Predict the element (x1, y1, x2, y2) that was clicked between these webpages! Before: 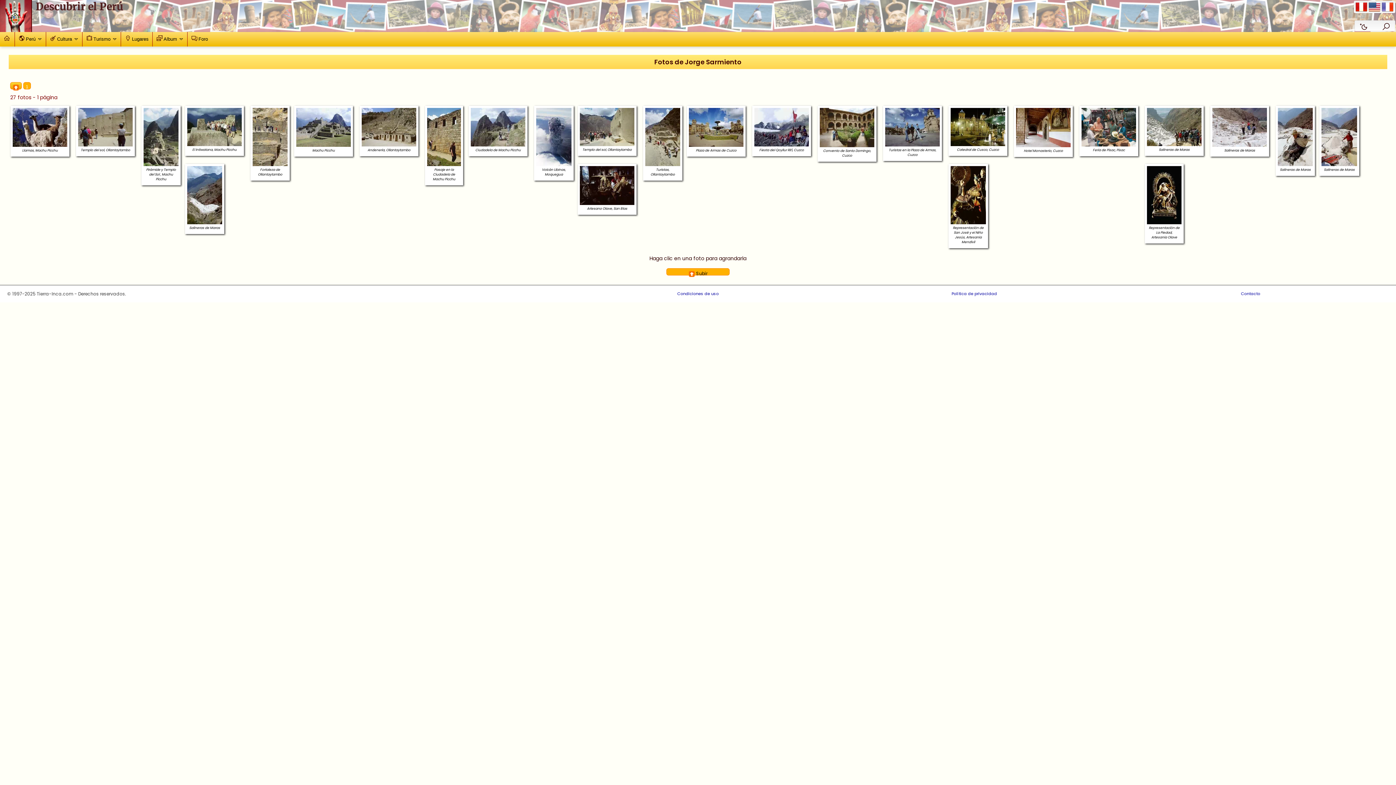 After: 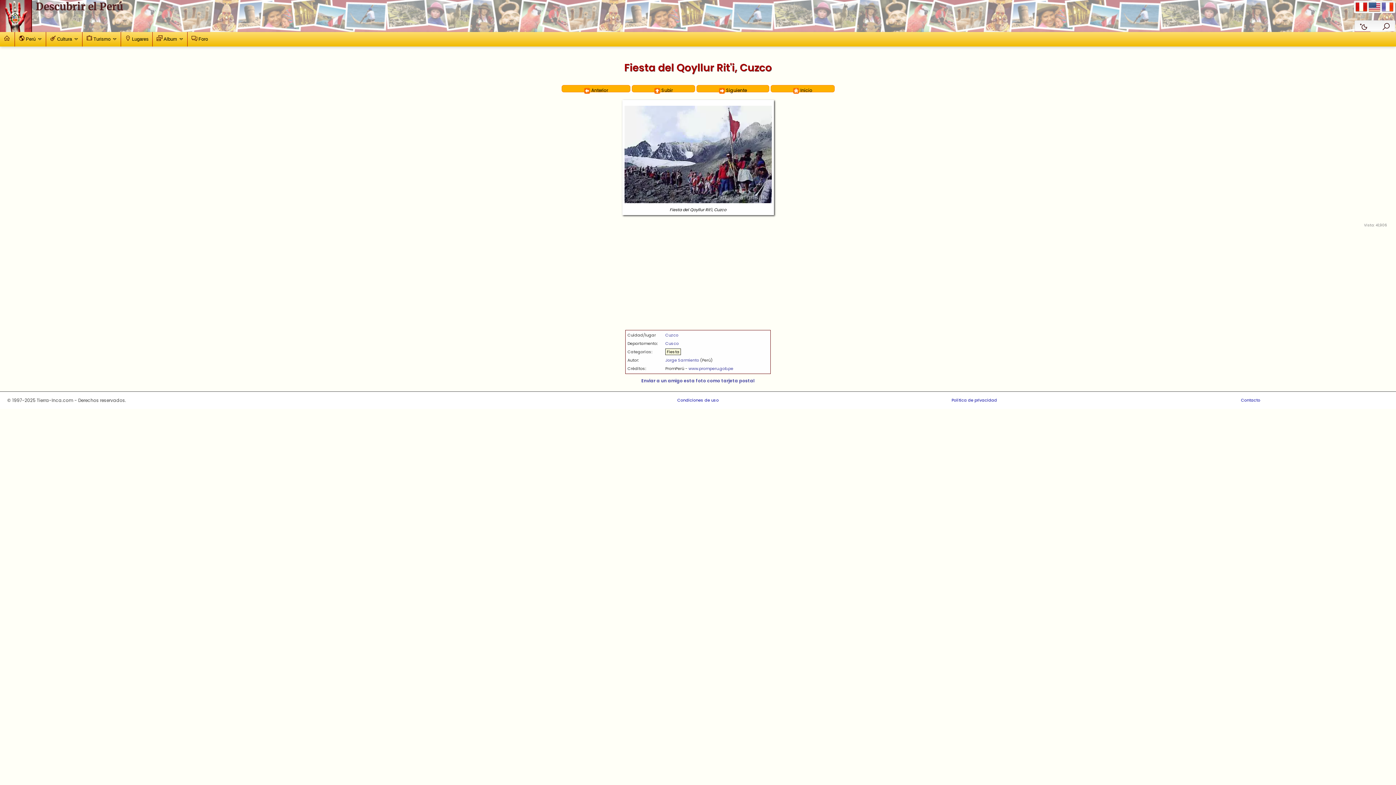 Action: bbox: (750, 105, 813, 156) label: Fiesta del Qoyllur Rit'i, Cuzco